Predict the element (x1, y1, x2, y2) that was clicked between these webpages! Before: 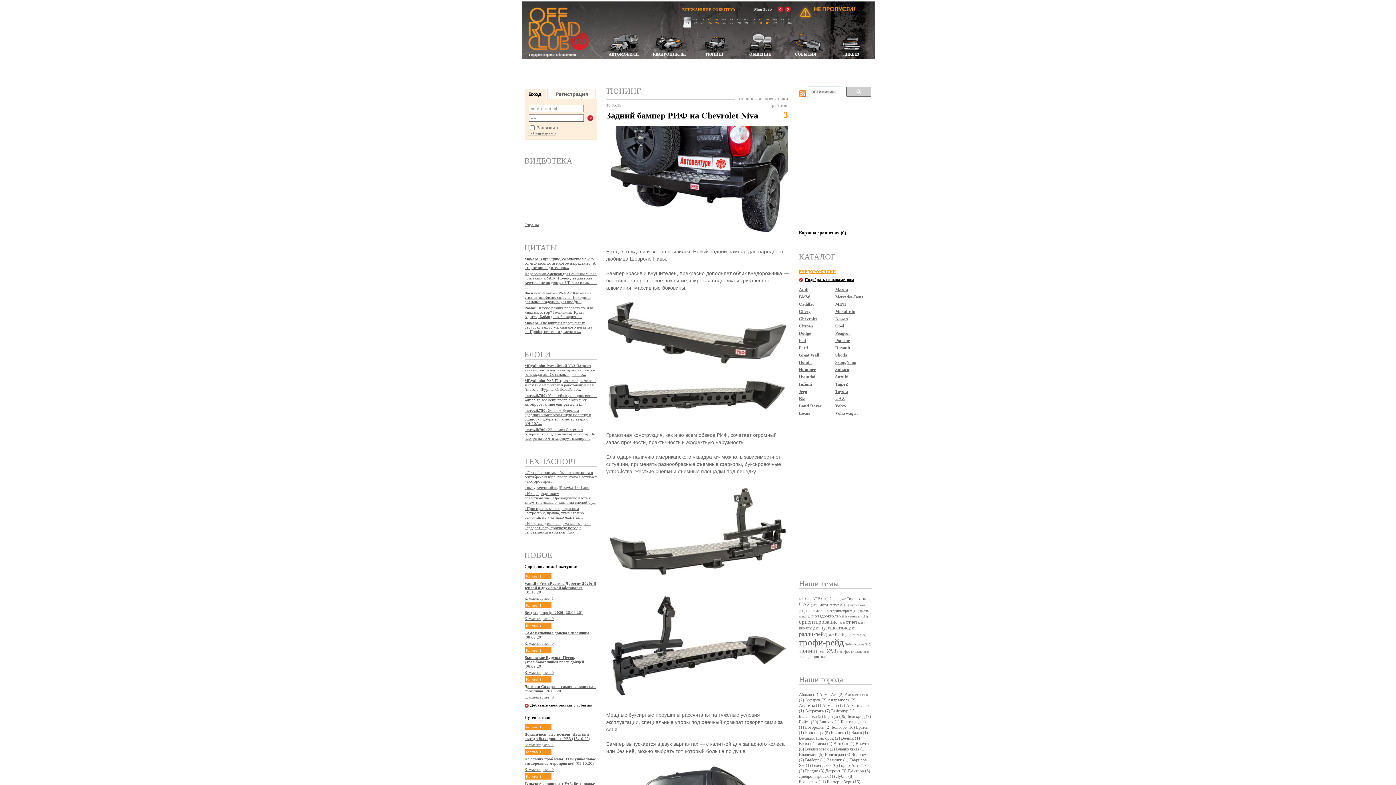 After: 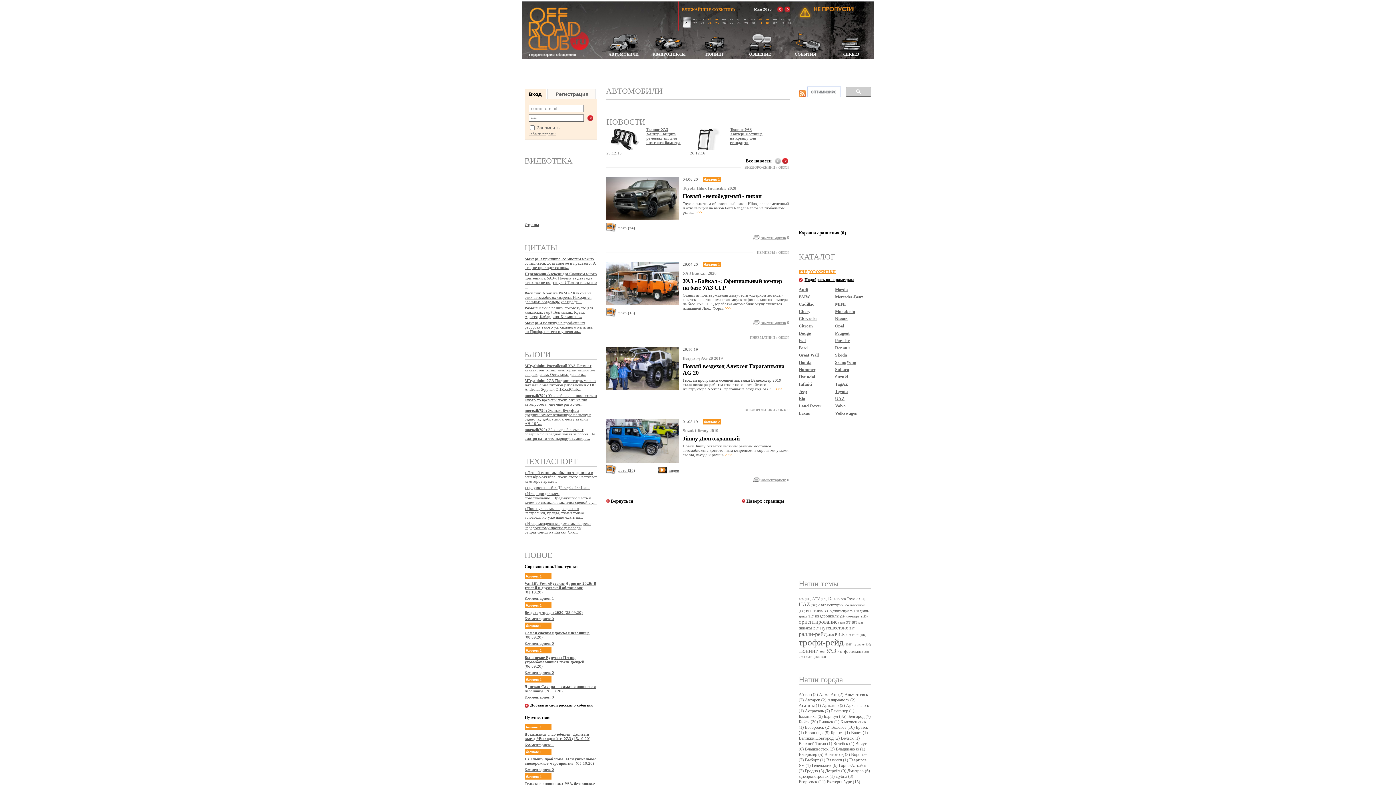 Action: bbox: (602, 32, 646, 61) label: АВТОМОБИЛИ